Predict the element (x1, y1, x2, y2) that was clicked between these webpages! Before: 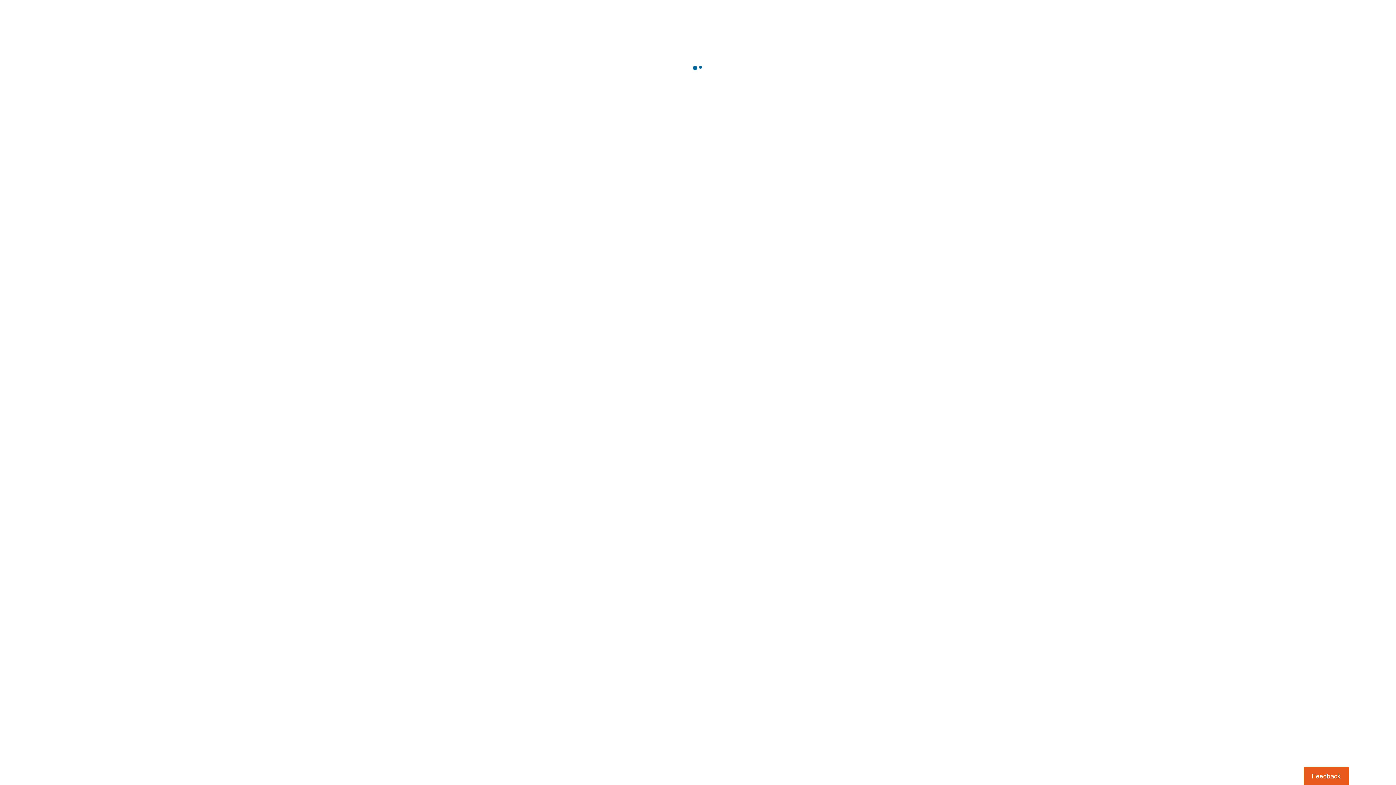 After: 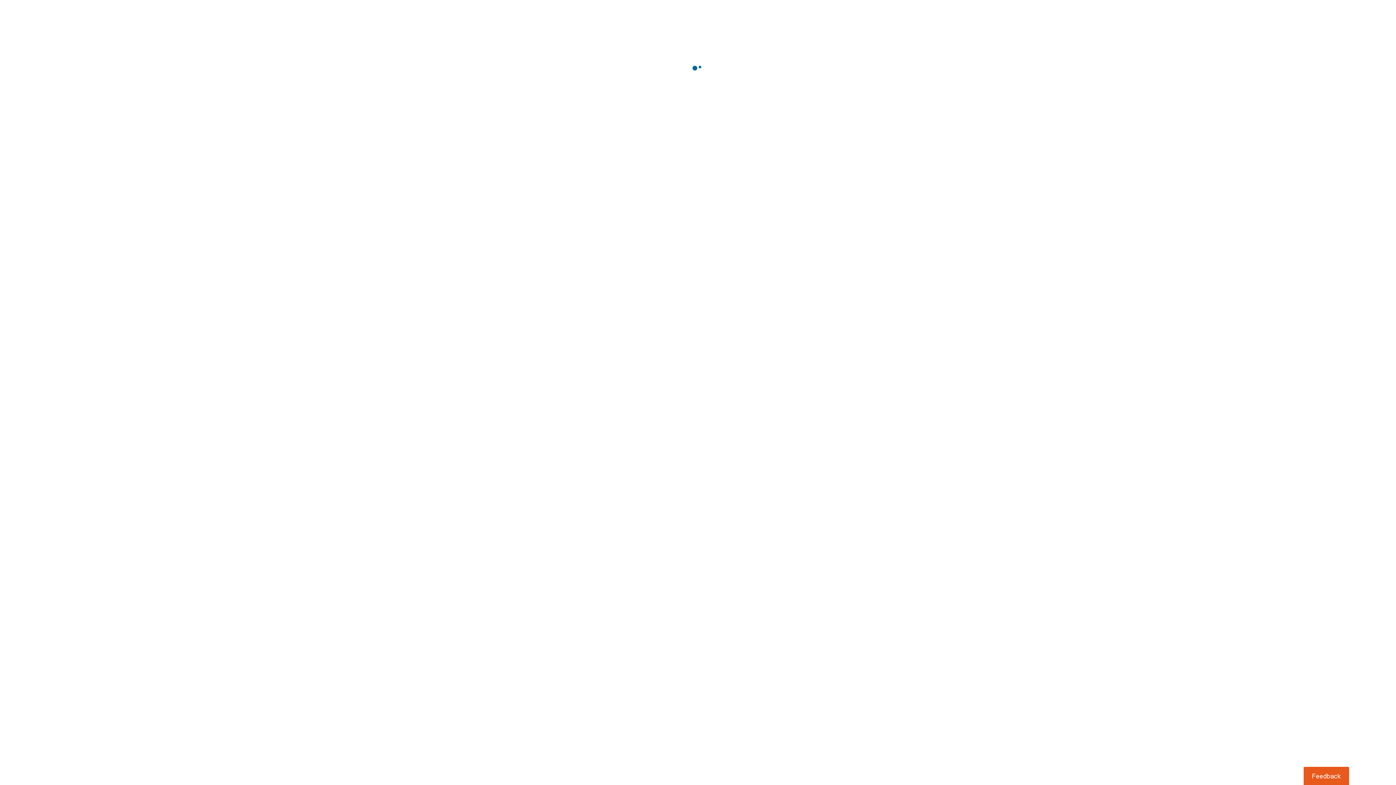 Action: label: Usabilla Feedback Button bbox: (1303, 767, 1349, 785)